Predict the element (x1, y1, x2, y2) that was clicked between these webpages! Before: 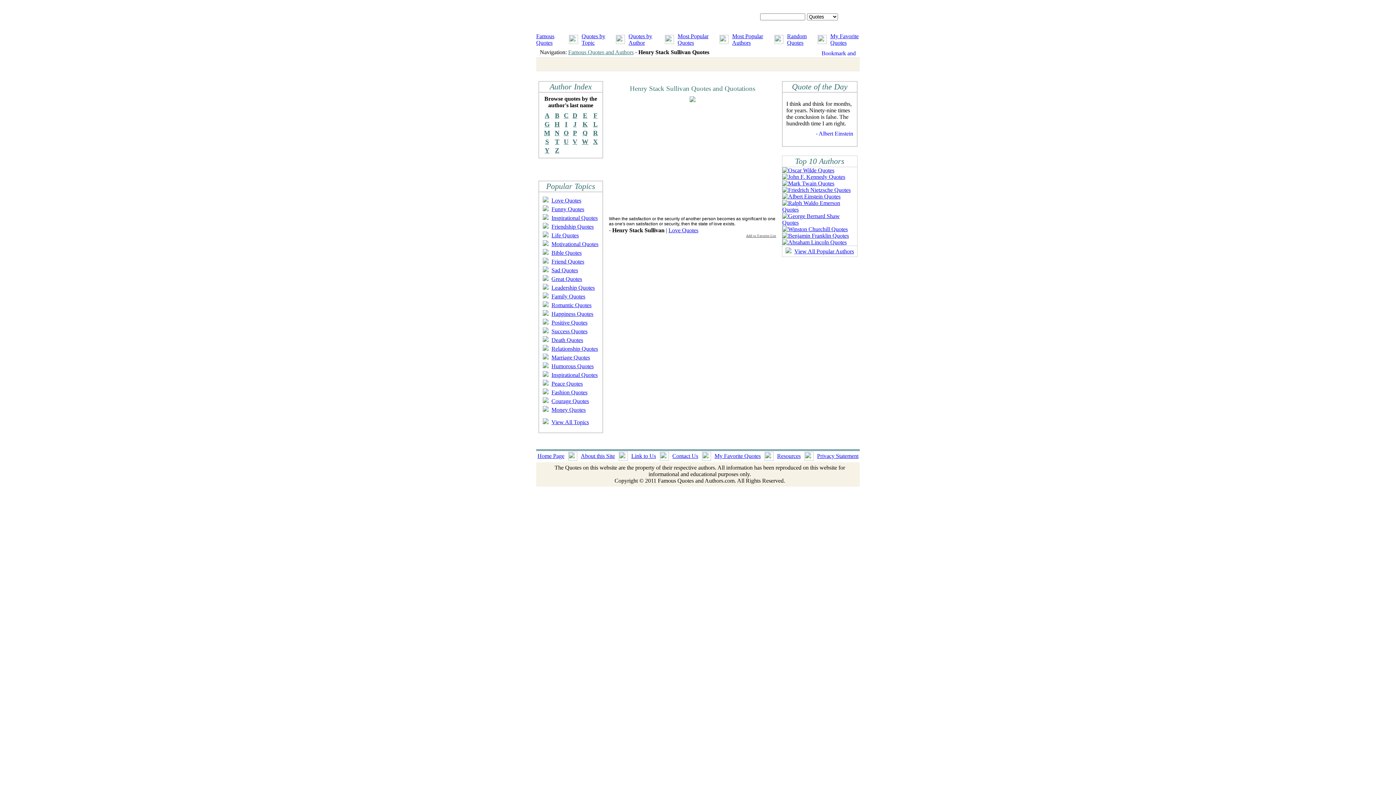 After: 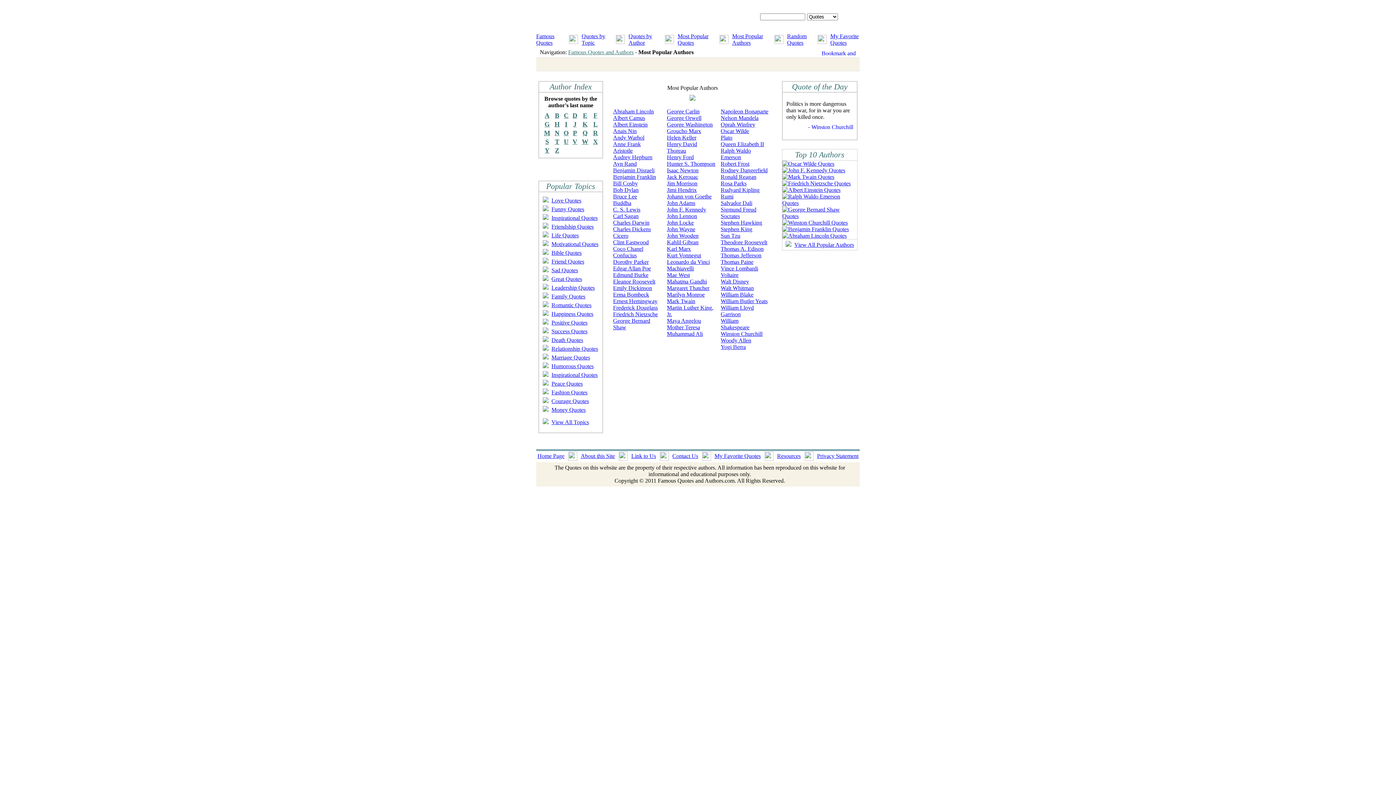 Action: label: Most Popular Authors bbox: (732, 33, 763, 45)